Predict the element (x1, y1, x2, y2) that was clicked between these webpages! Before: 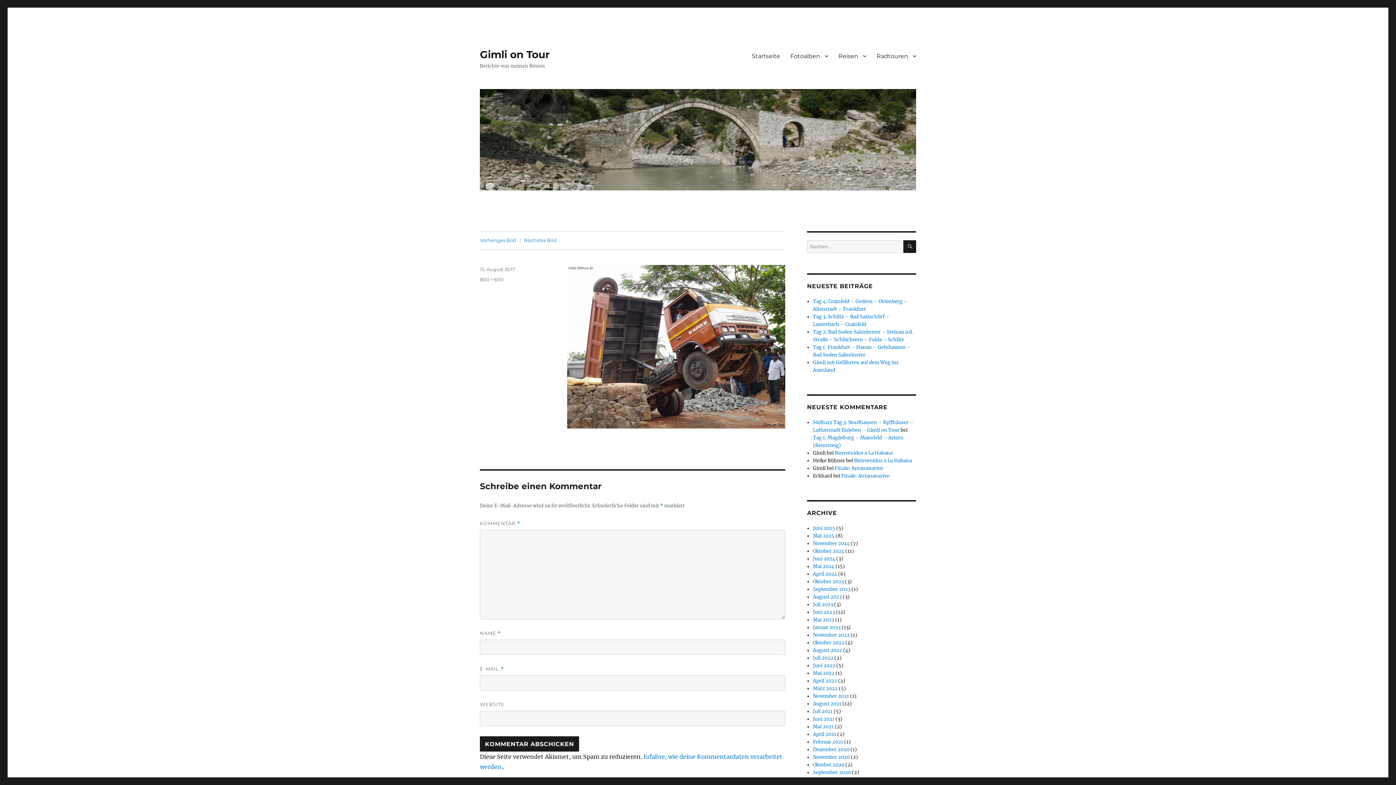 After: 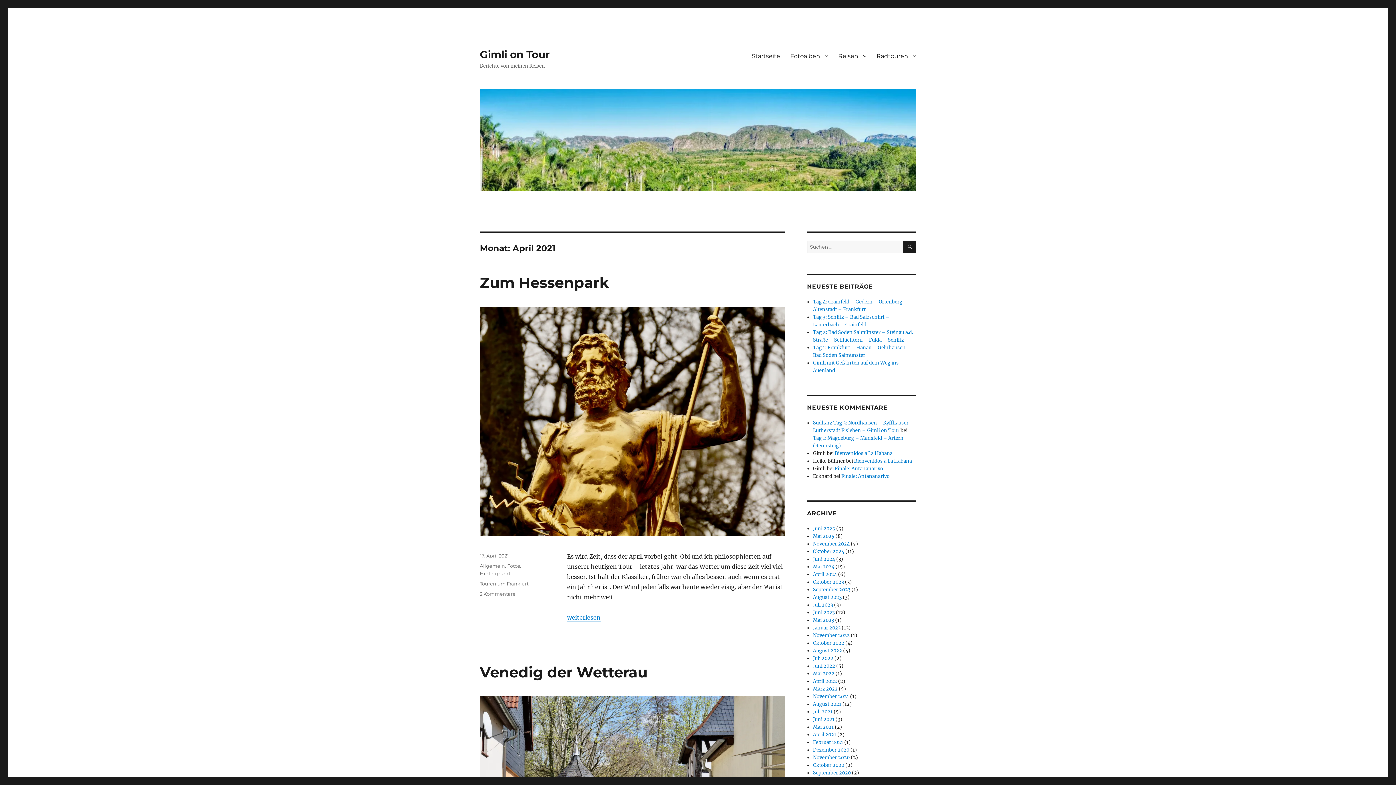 Action: bbox: (813, 731, 836, 737) label: April 2021